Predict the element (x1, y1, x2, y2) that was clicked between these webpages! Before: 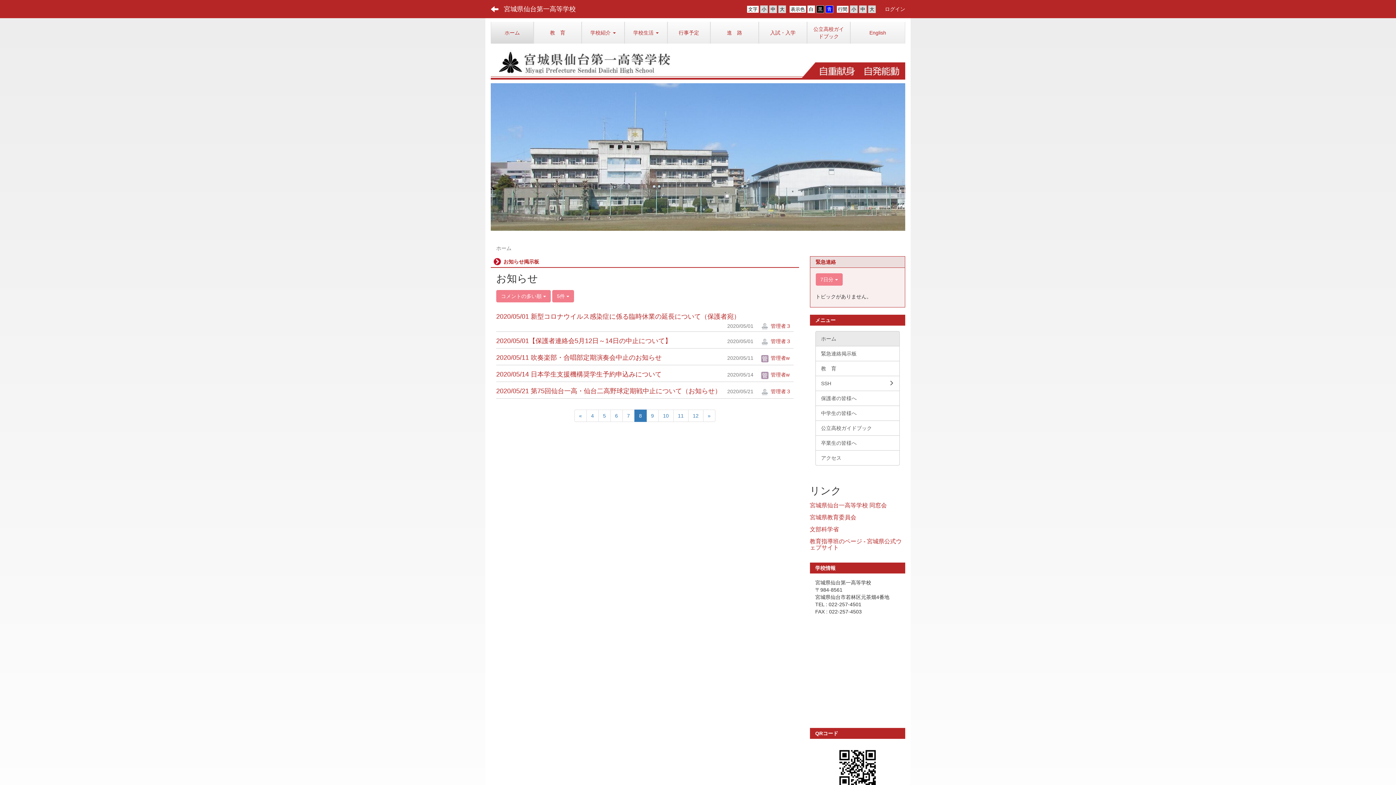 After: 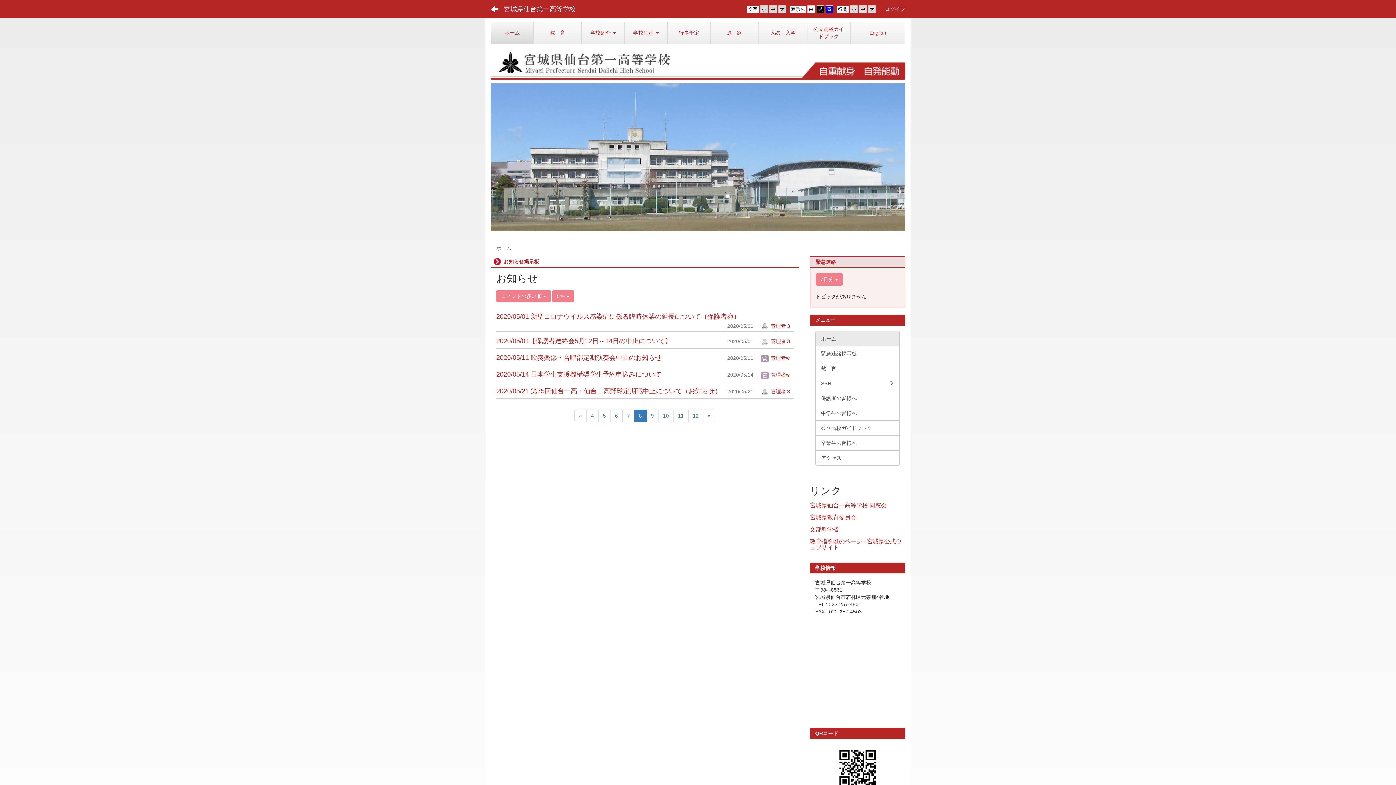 Action: bbox: (634, 409, 646, 422) label: 8